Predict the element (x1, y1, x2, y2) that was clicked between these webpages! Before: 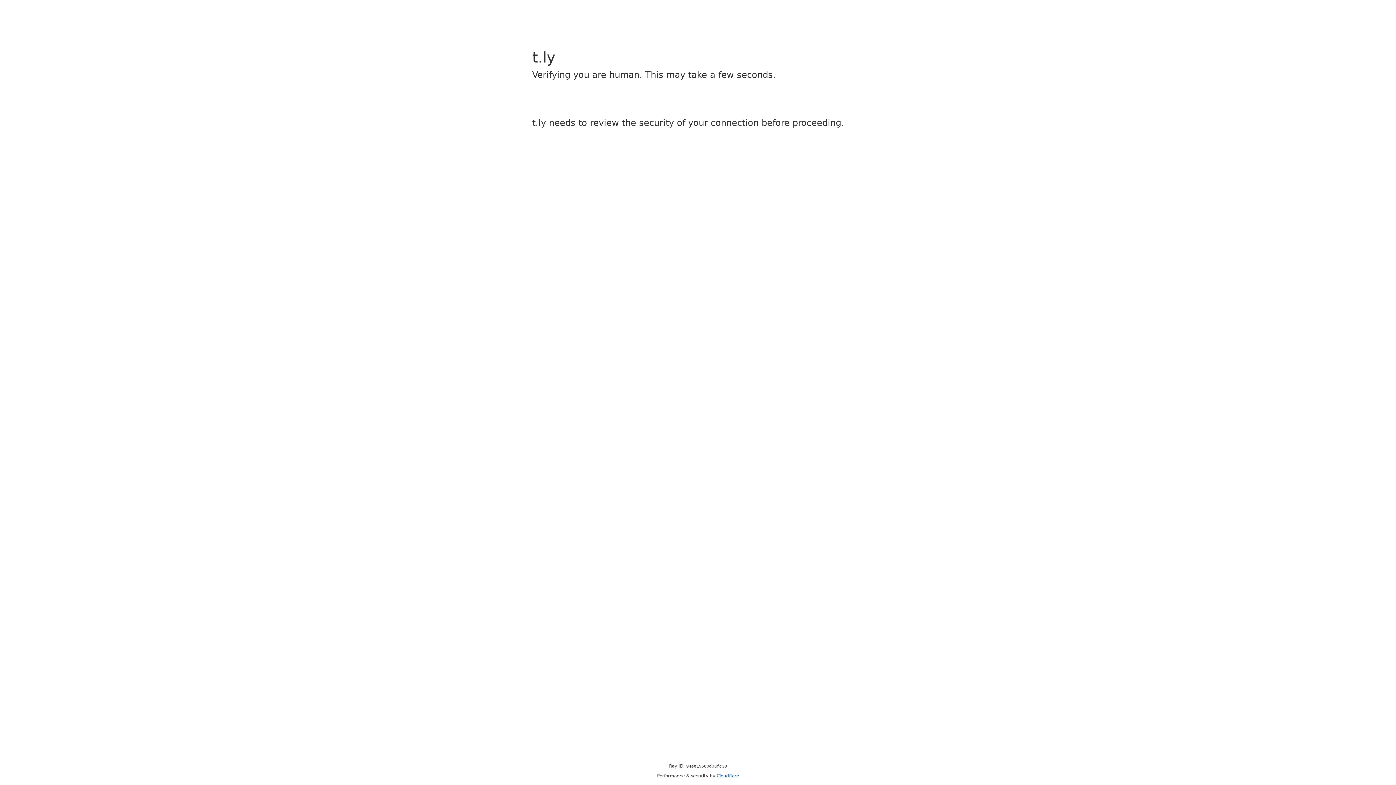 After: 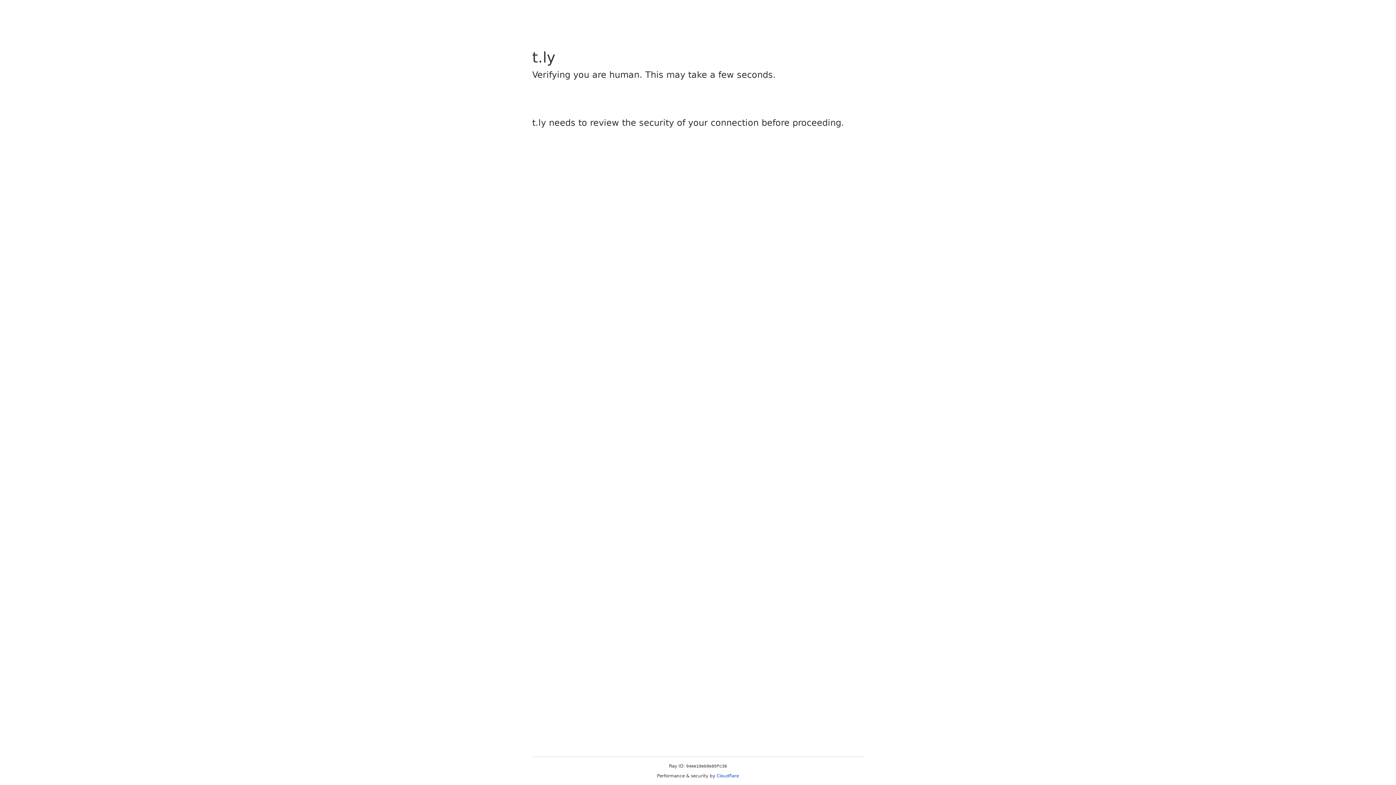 Action: label: Cloudflare bbox: (716, 773, 739, 778)